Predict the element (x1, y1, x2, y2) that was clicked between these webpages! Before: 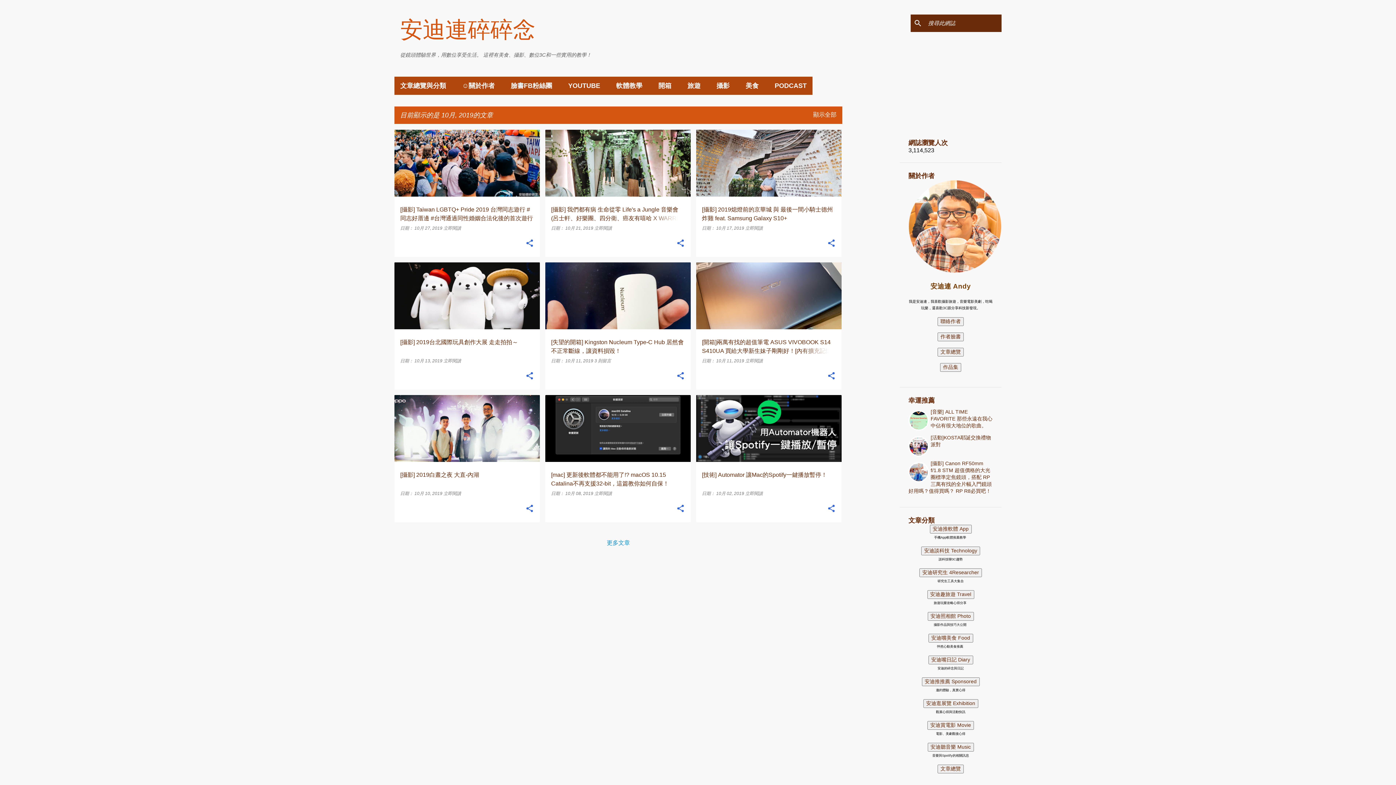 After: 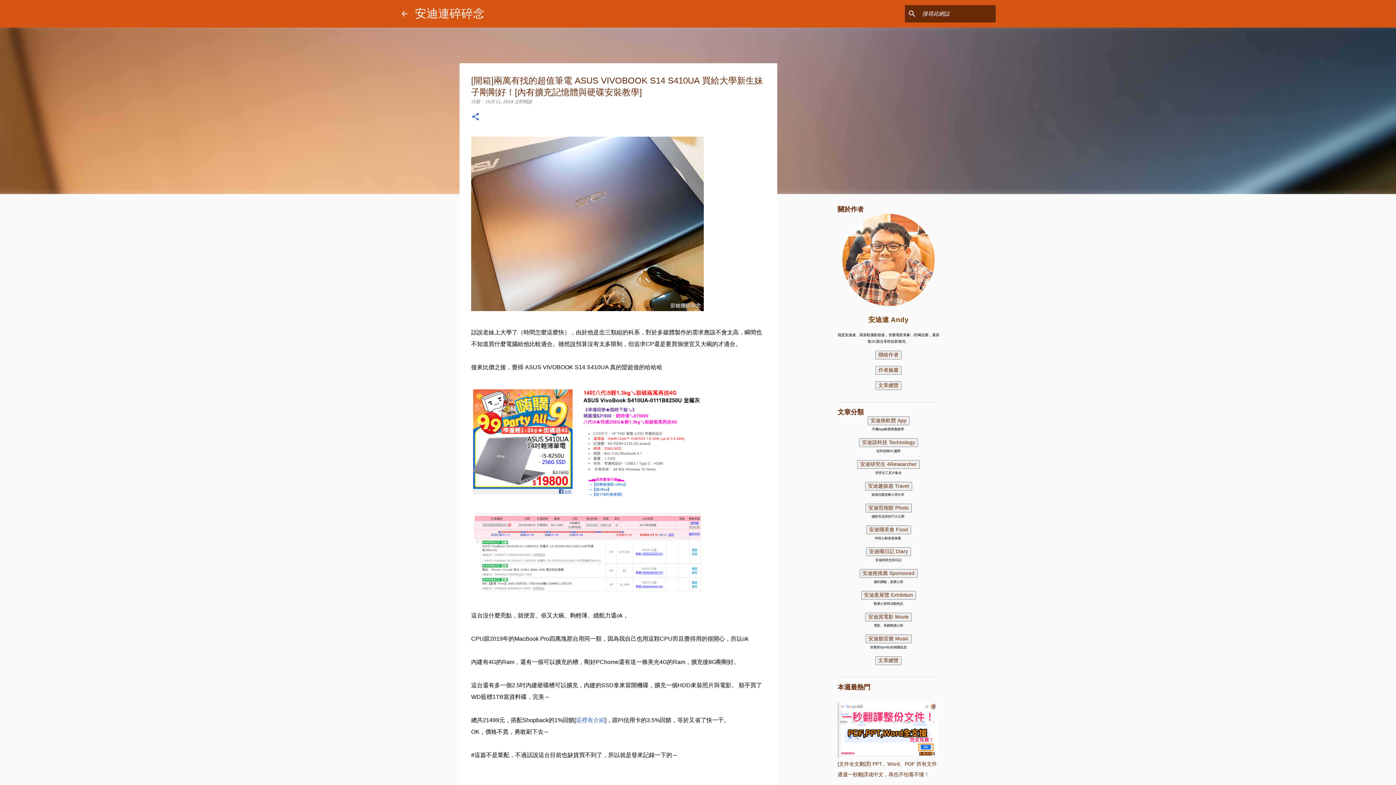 Action: label: [開箱]兩萬有找的超值筆電 ASUS VIVOBOOK S14 S410UA 買給大學新生妹子剛剛好！[內有擴充記憶體與硬碟安裝教學] bbox: (696, 230, 841, 463)